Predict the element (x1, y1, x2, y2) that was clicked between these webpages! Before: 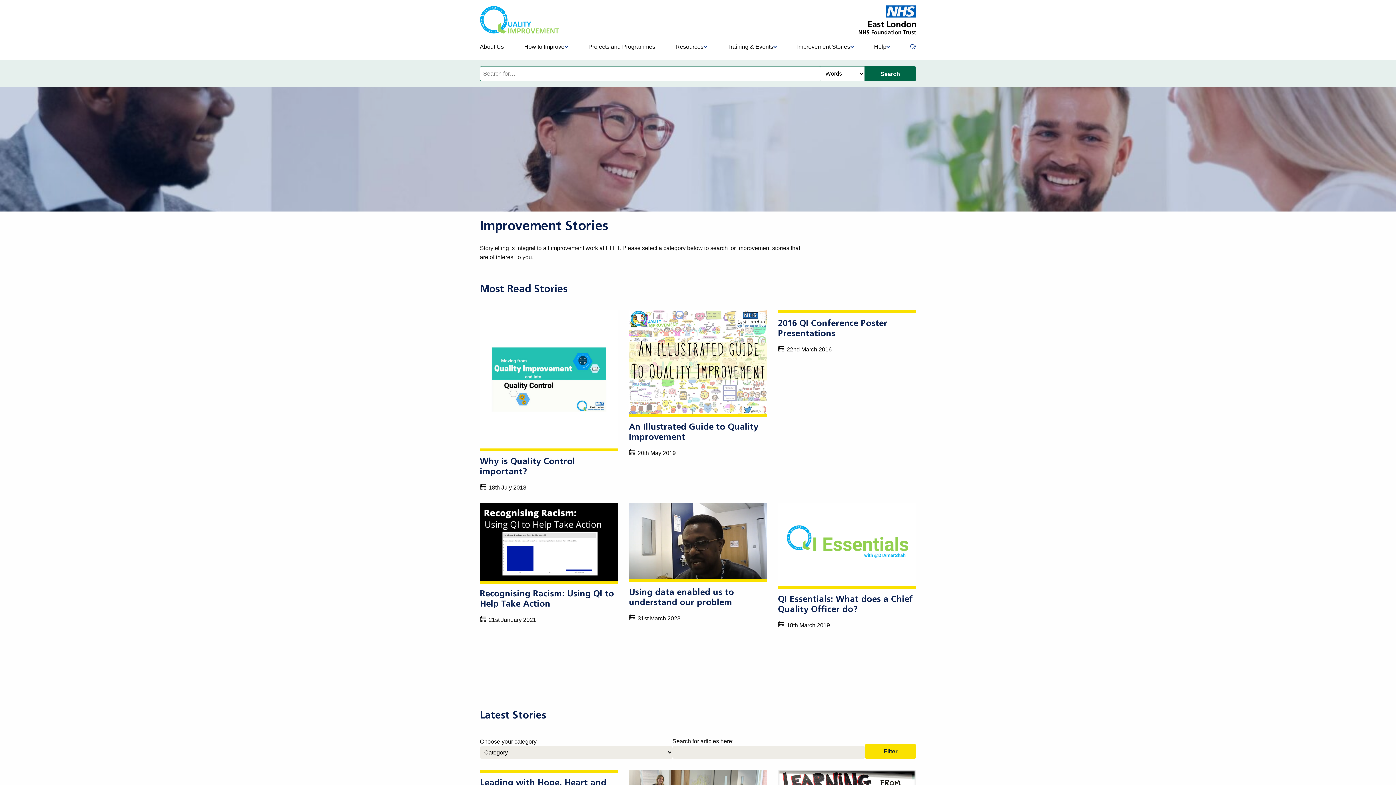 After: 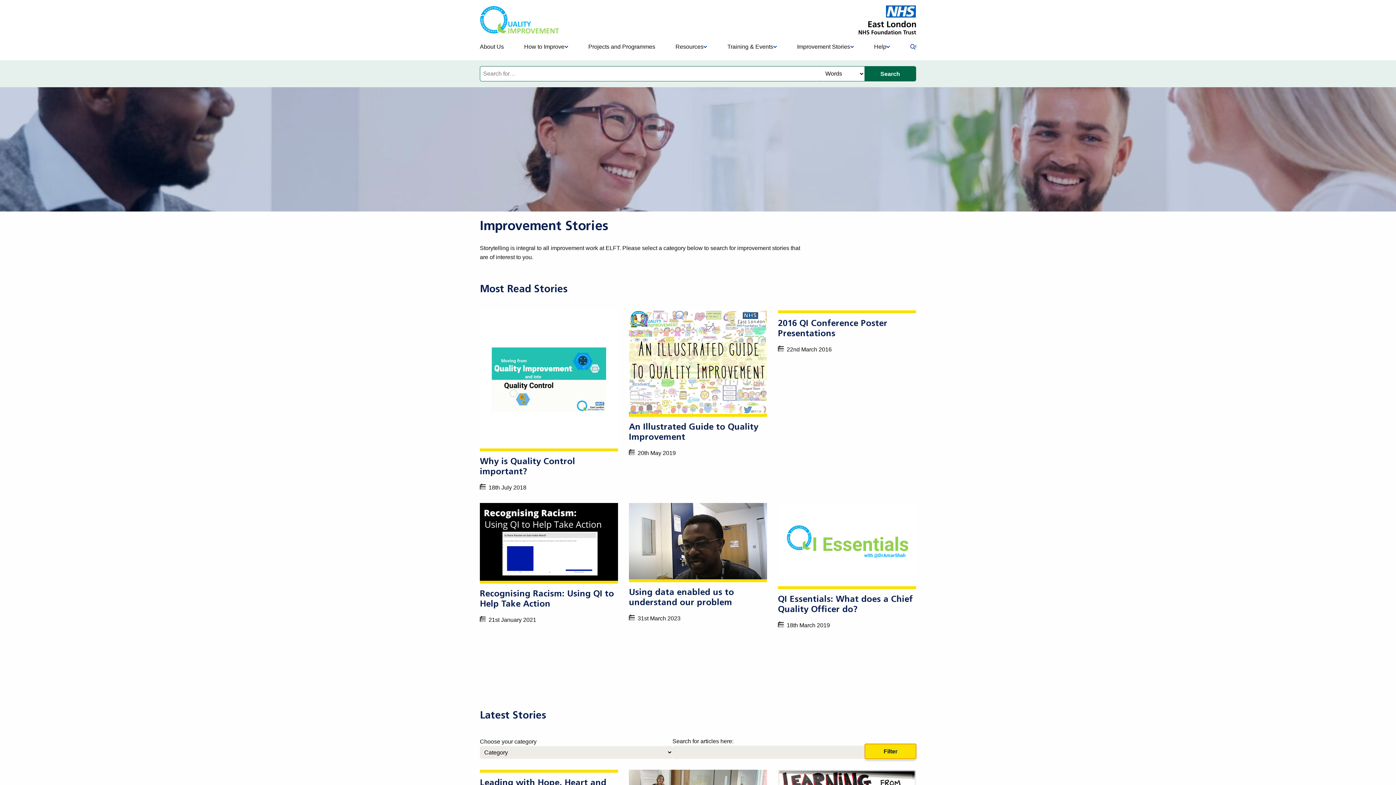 Action: label: Filter bbox: (865, 744, 916, 759)